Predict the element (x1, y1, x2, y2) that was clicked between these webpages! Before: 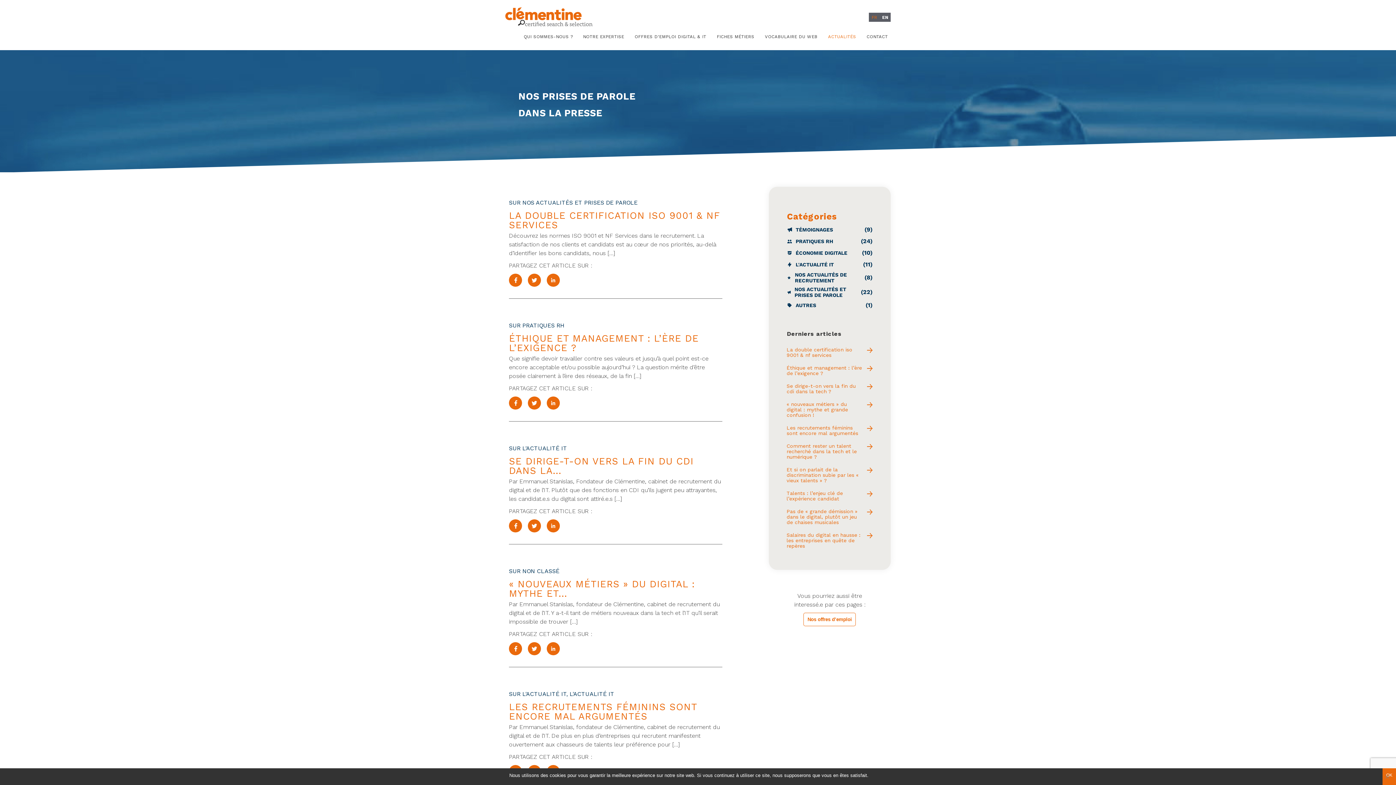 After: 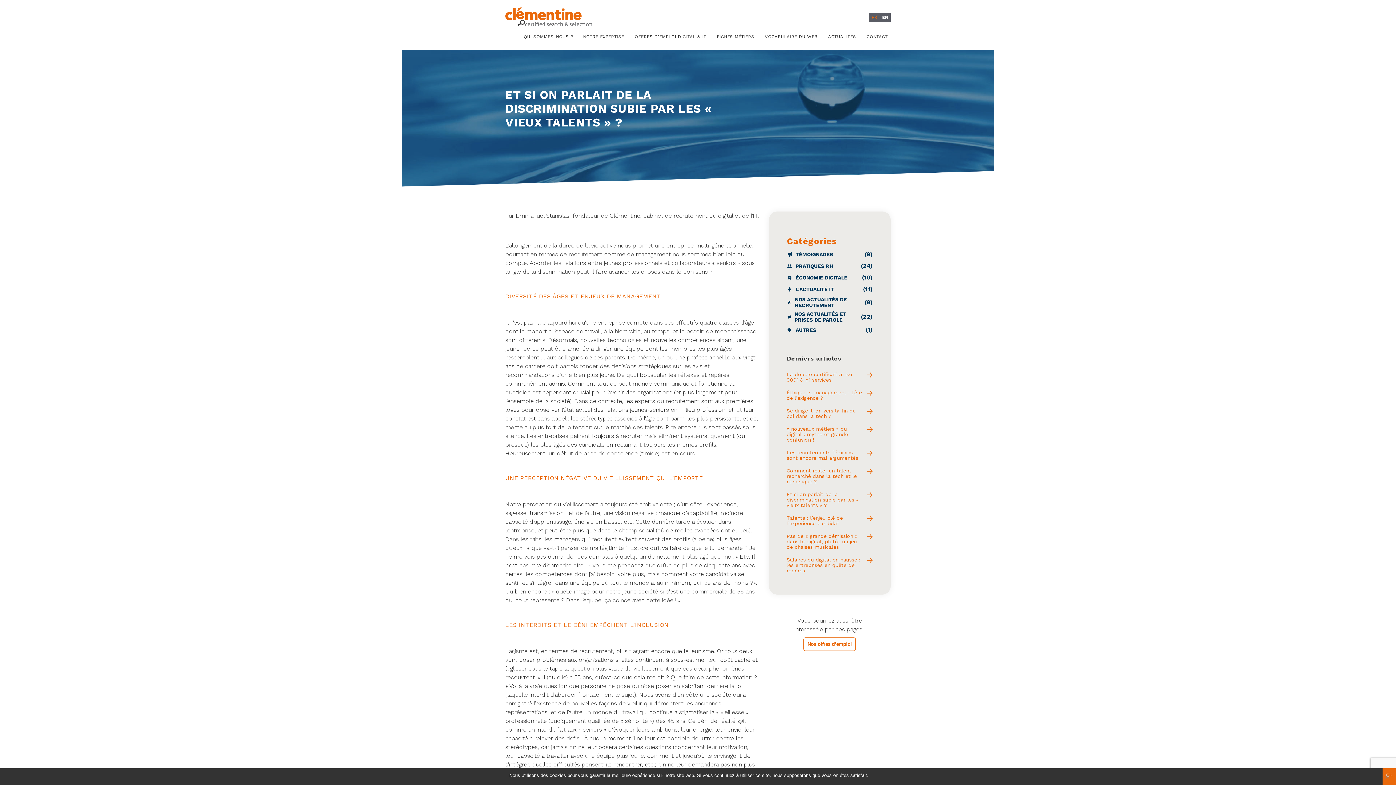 Action: label: Et si on parlait de la discrimination subie par les « vieux talents » ? bbox: (786, 466, 858, 483)